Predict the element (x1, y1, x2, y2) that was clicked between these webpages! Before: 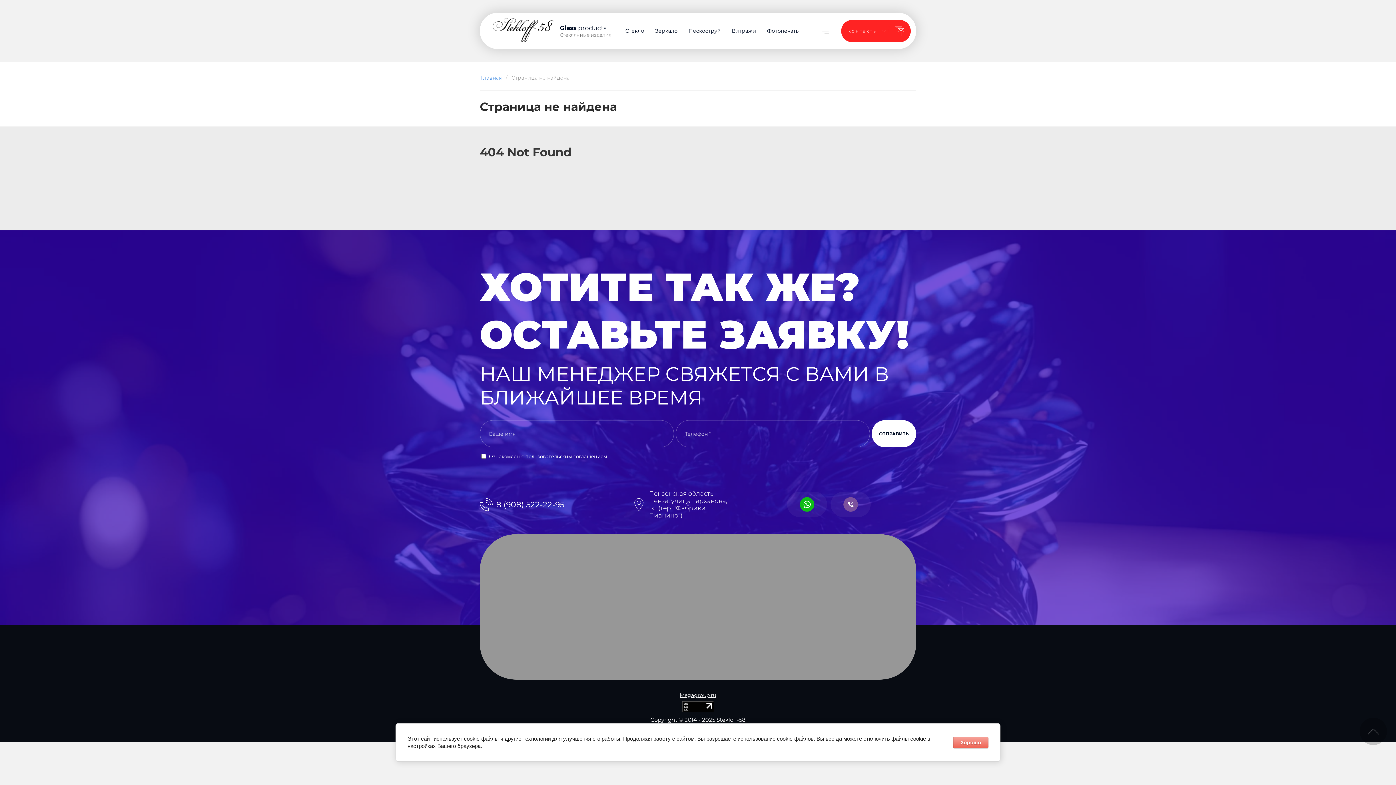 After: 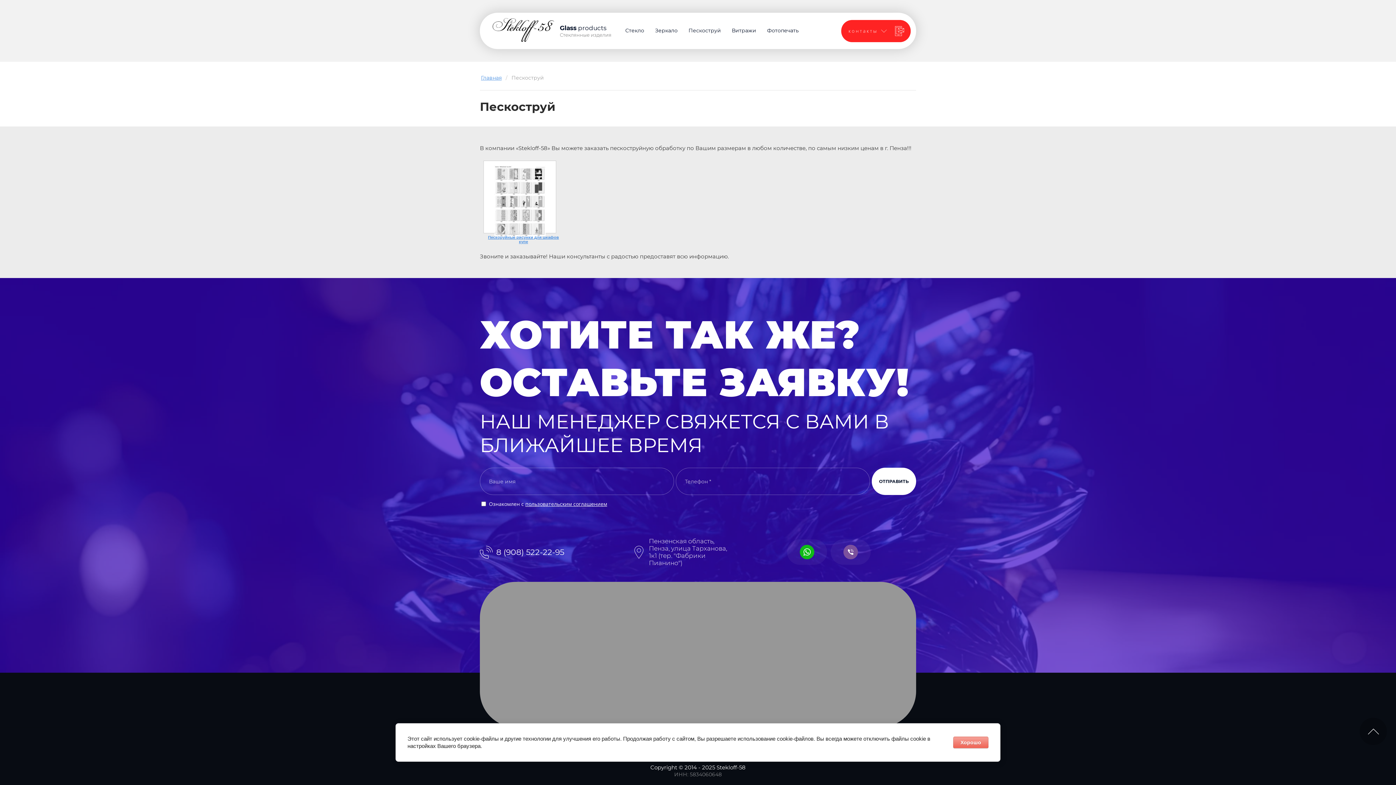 Action: bbox: (683, 24, 726, 37) label: Пескоструй